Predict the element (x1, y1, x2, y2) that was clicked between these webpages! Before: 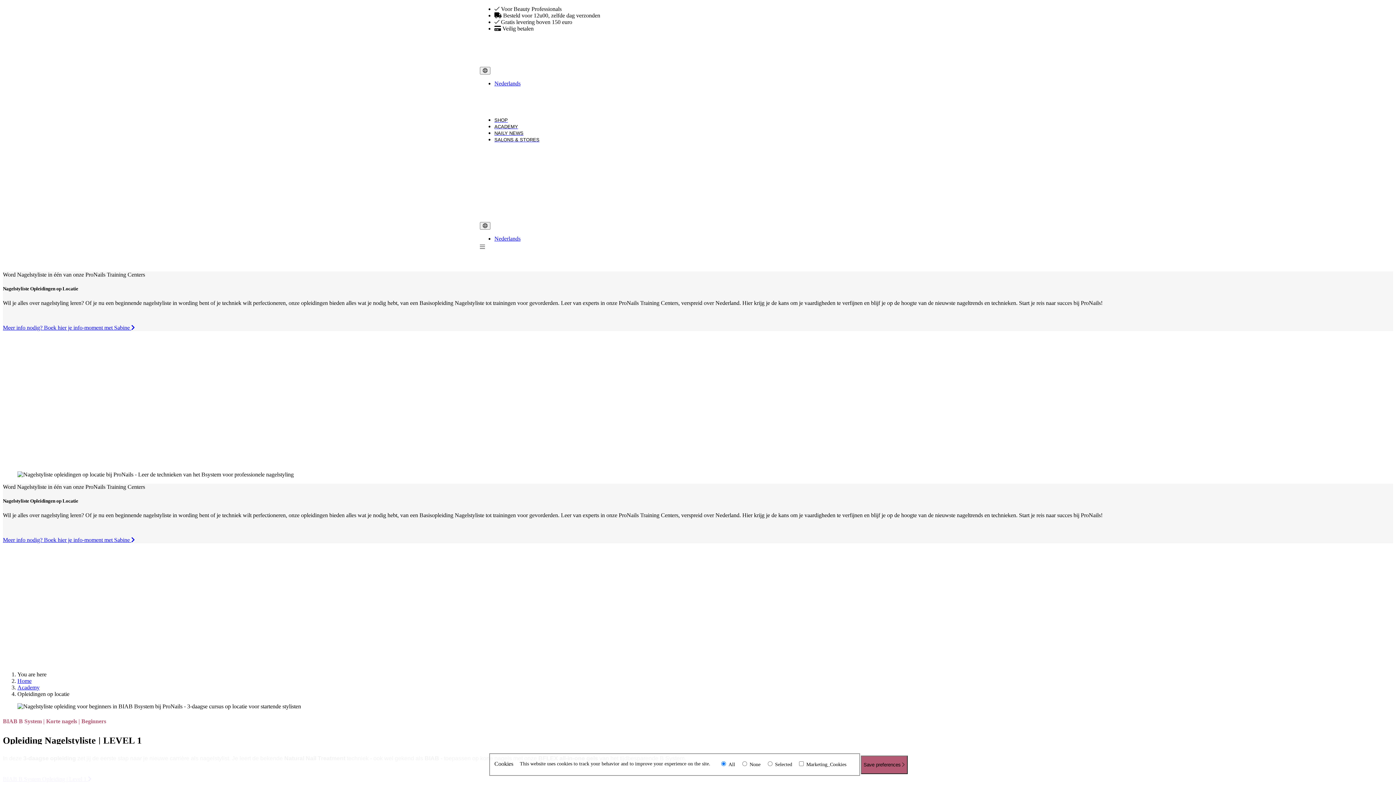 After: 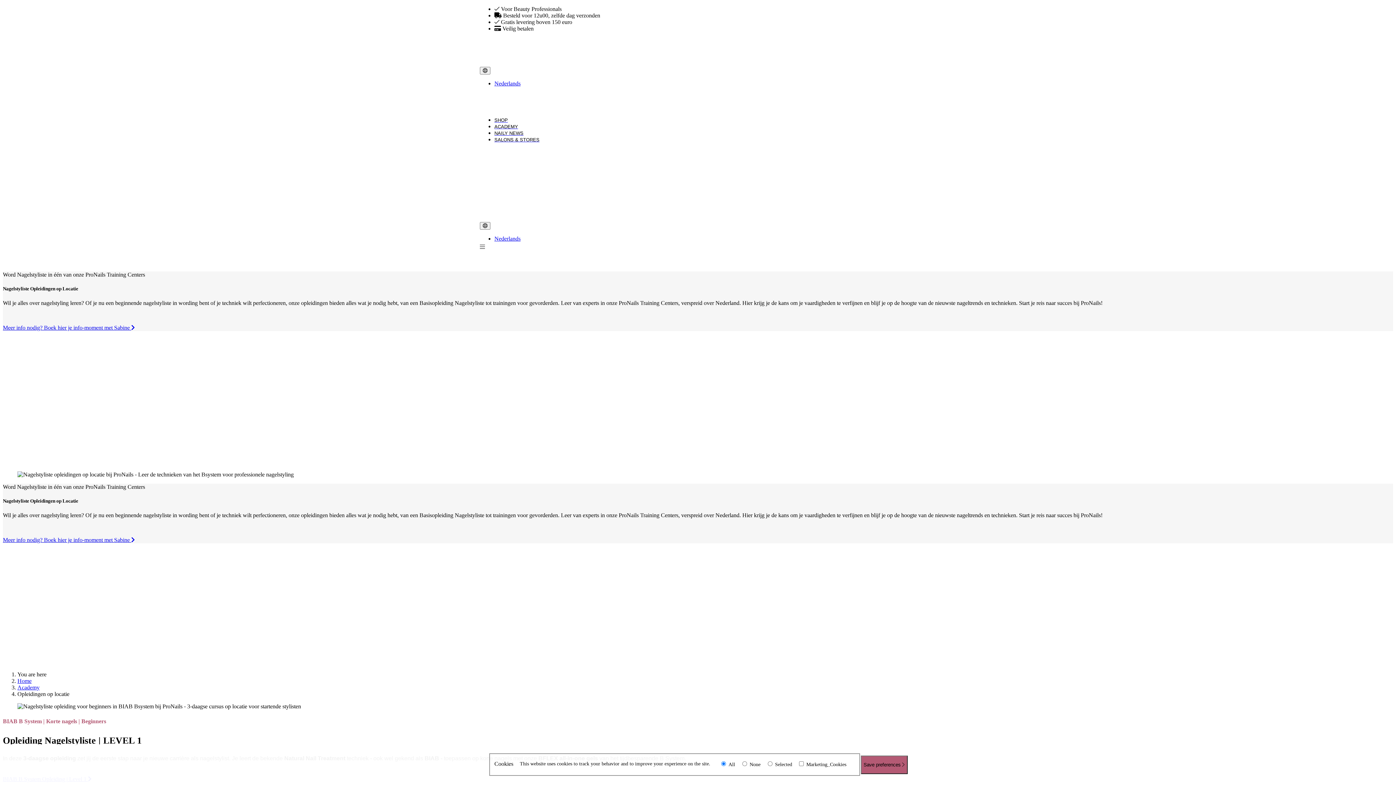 Action: bbox: (480, 59, 501, 66) label: Login